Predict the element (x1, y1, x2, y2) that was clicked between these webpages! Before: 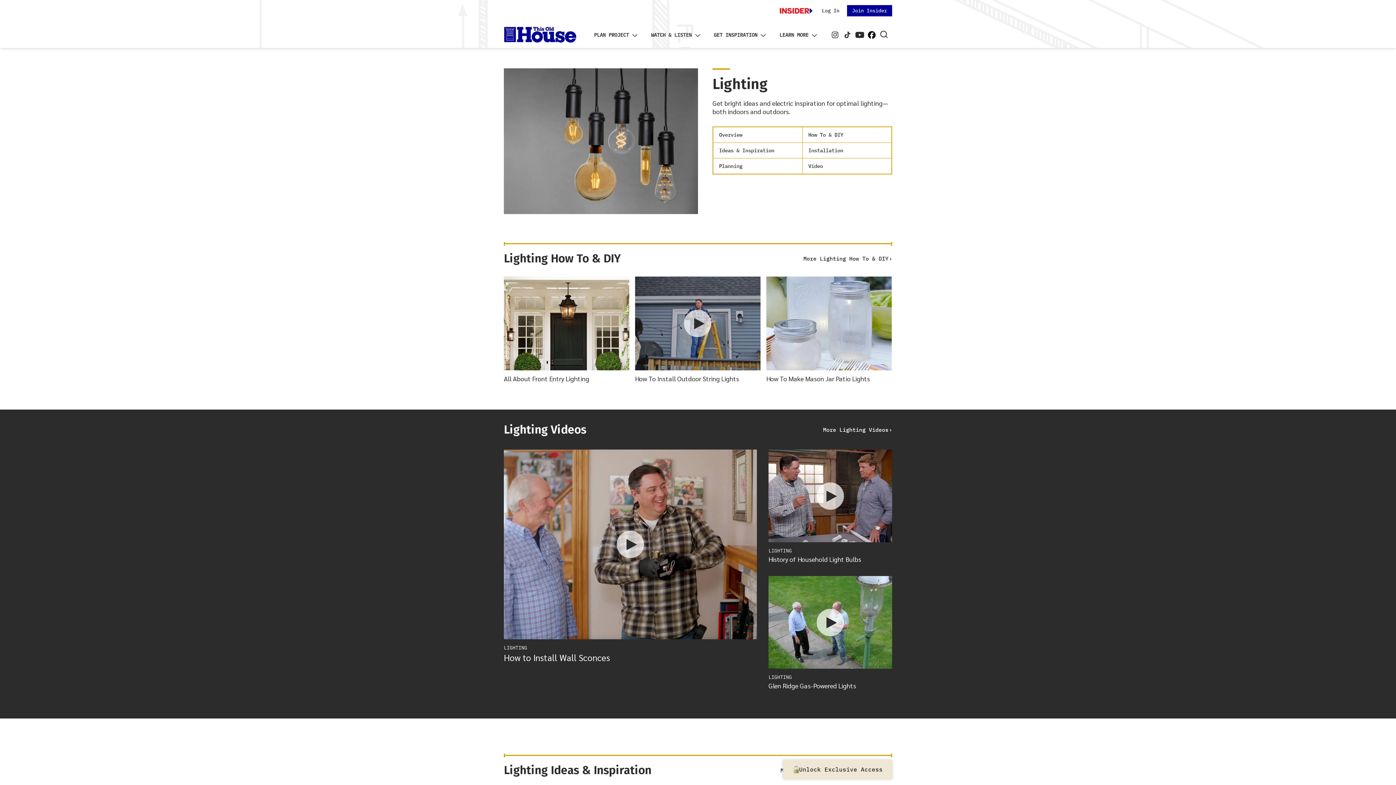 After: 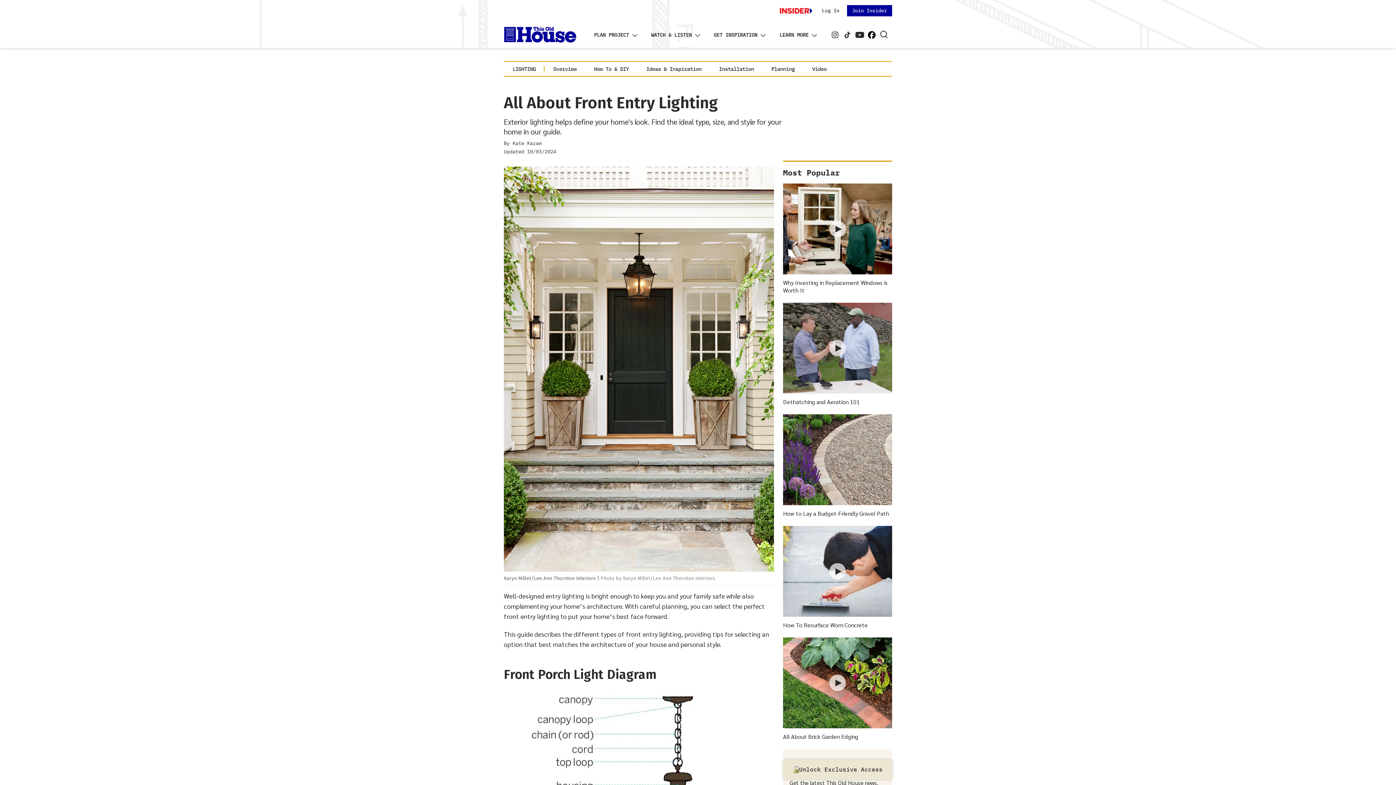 Action: bbox: (504, 374, 589, 382) label: All About Front Entry Lighting